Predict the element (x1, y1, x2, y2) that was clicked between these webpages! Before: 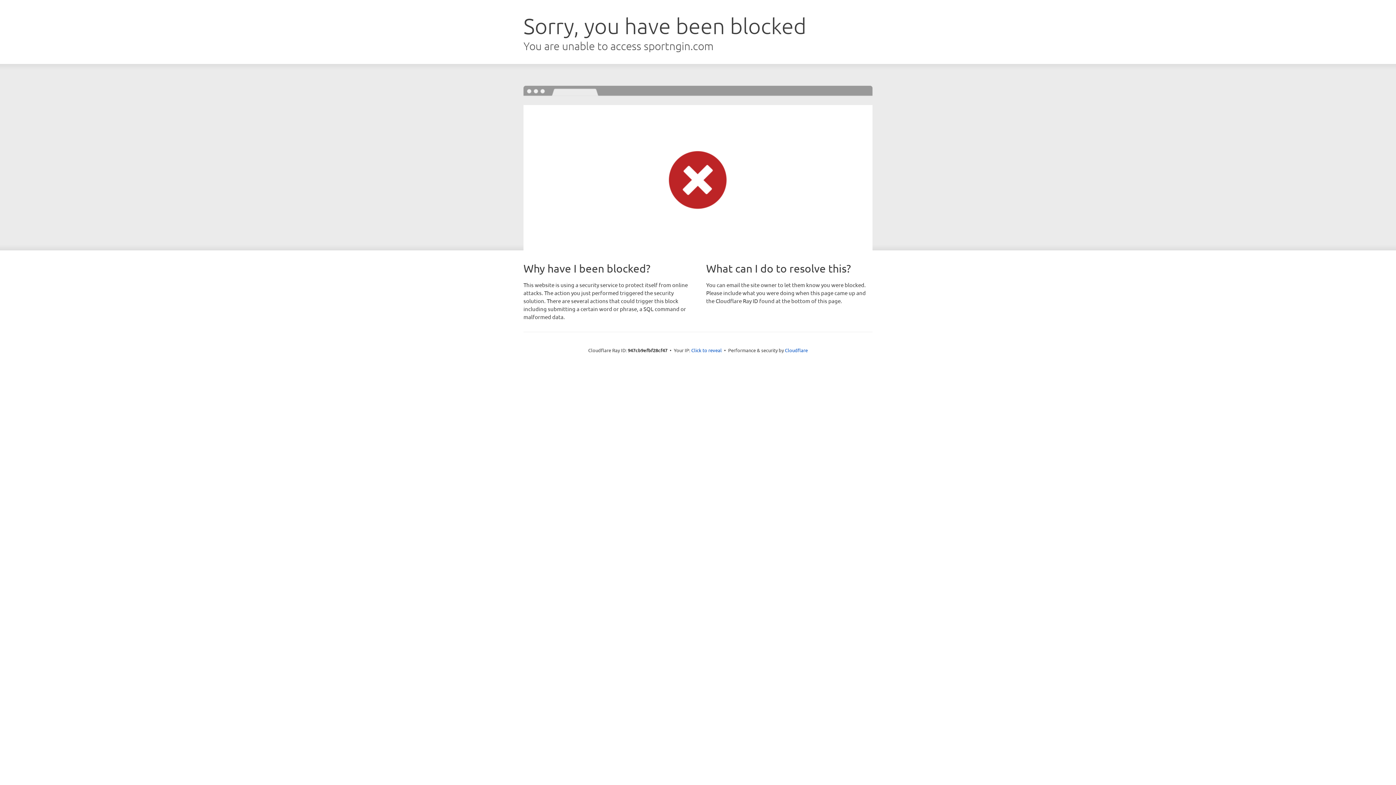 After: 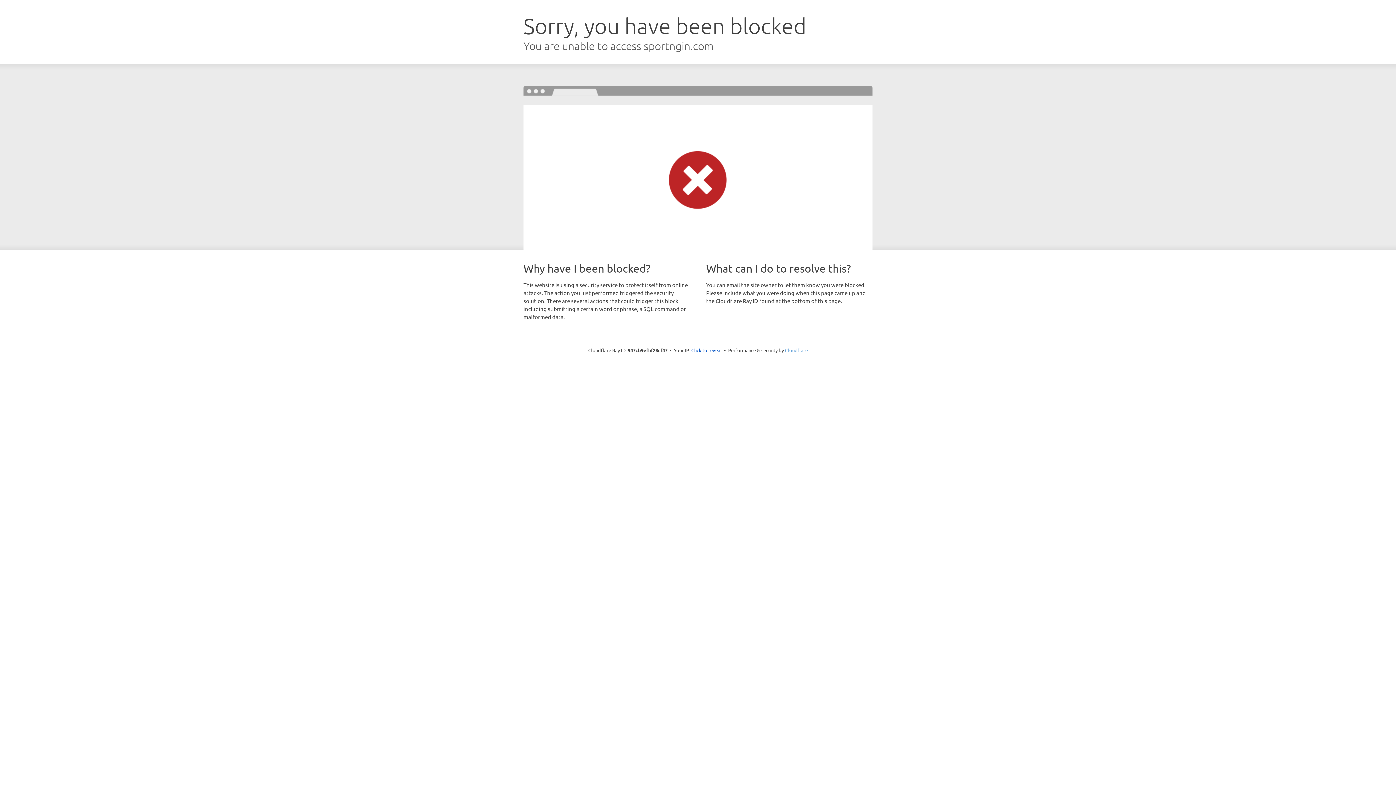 Action: bbox: (785, 347, 808, 353) label: Cloudflare